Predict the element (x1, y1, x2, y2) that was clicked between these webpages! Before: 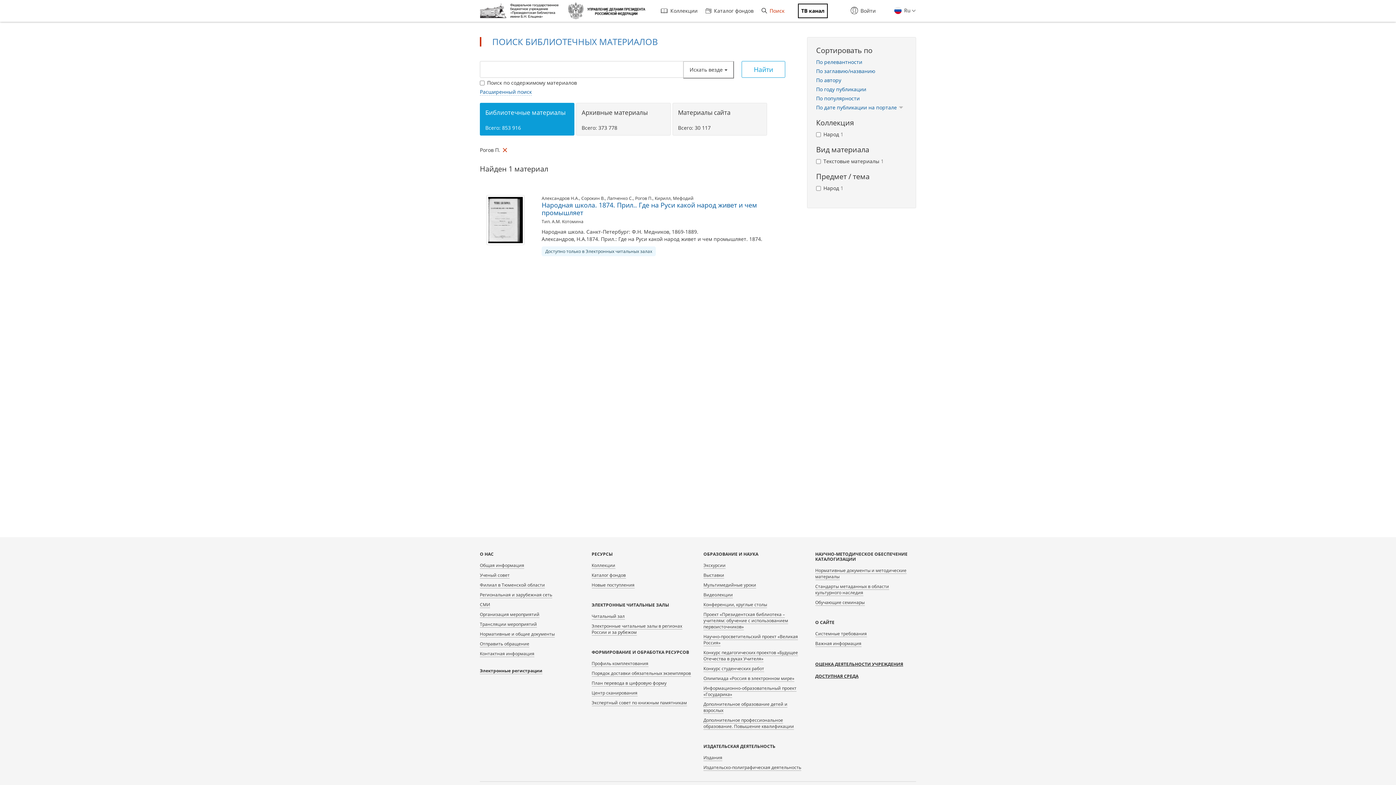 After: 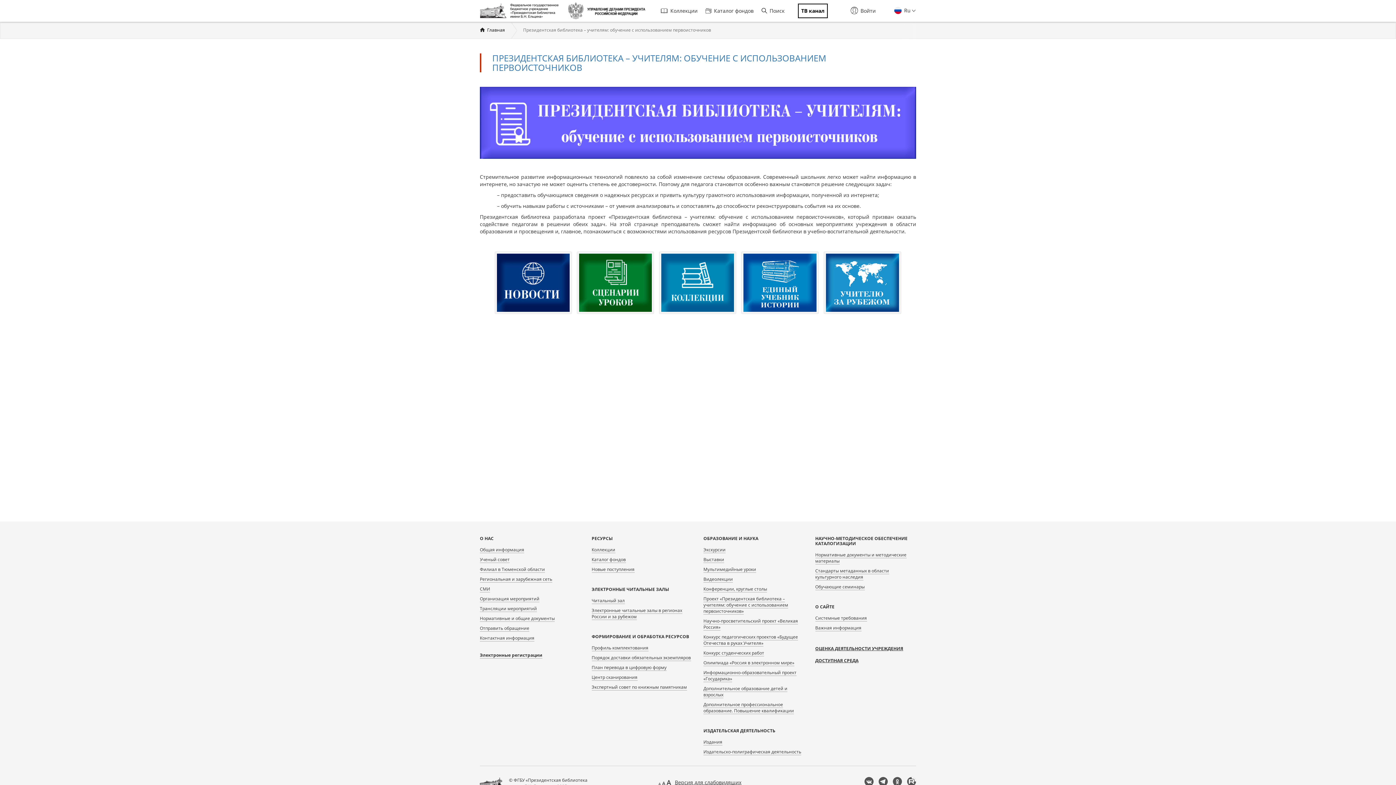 Action: label: Проект «Президентская библиотека – учителям: обучение с использованием первоисточников» bbox: (703, 611, 788, 630)